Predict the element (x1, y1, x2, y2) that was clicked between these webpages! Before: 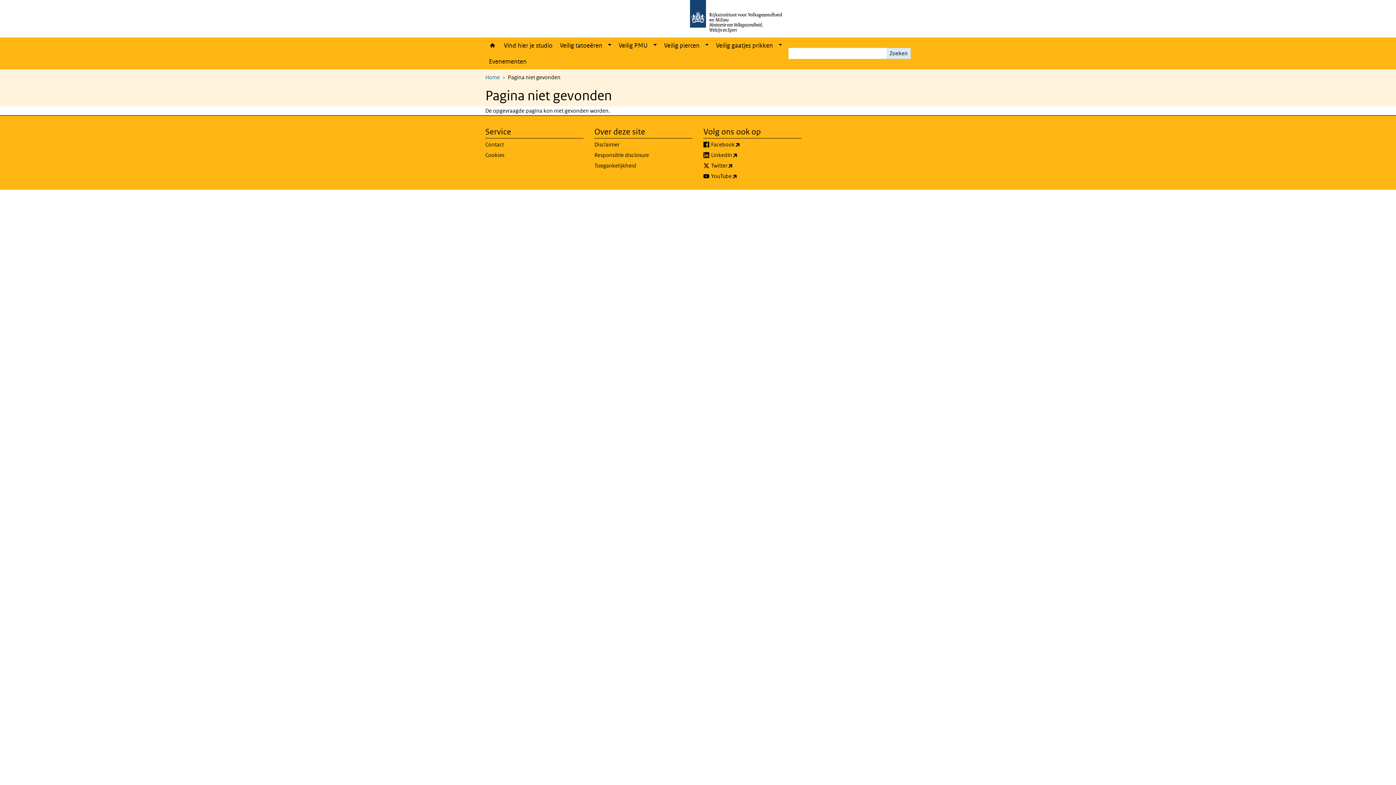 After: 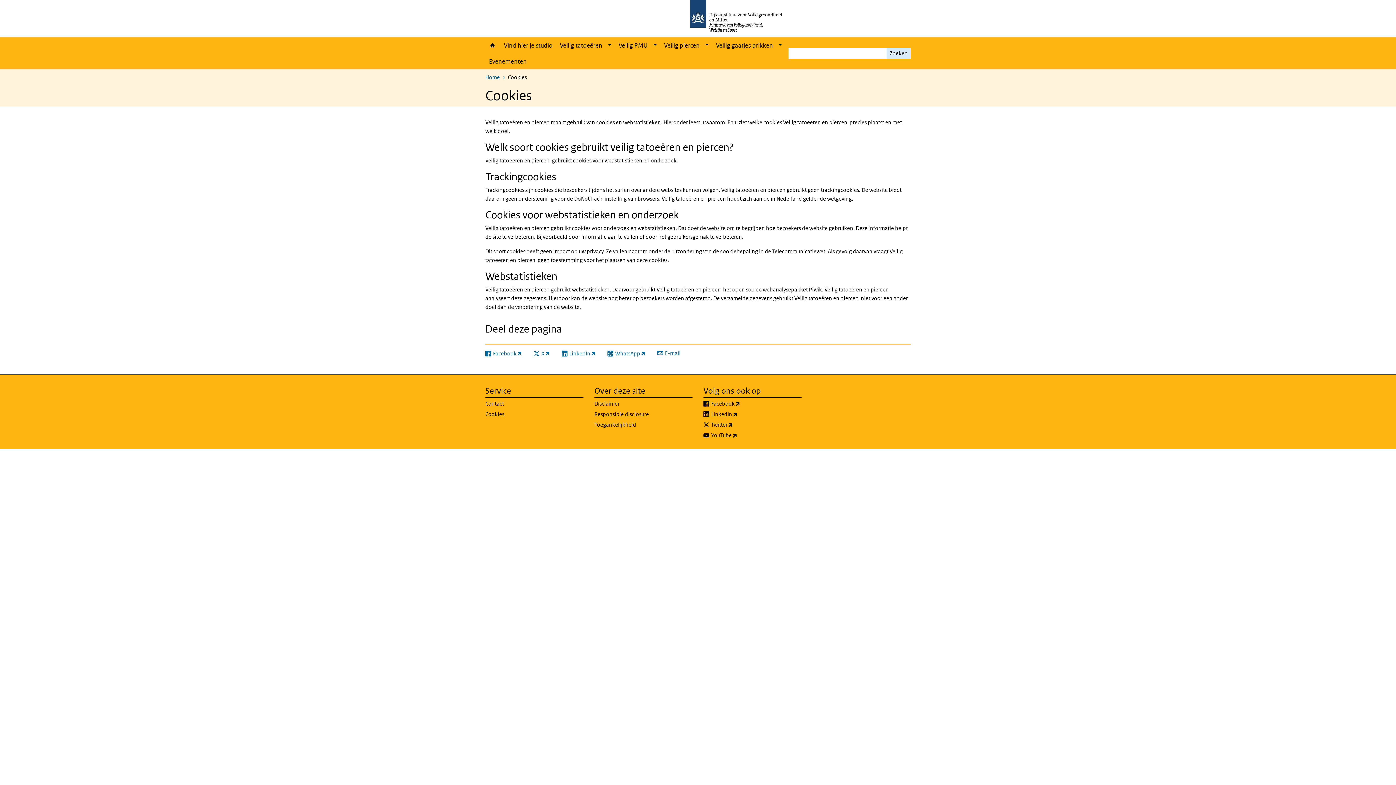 Action: label: Cookies bbox: (485, 150, 583, 161)